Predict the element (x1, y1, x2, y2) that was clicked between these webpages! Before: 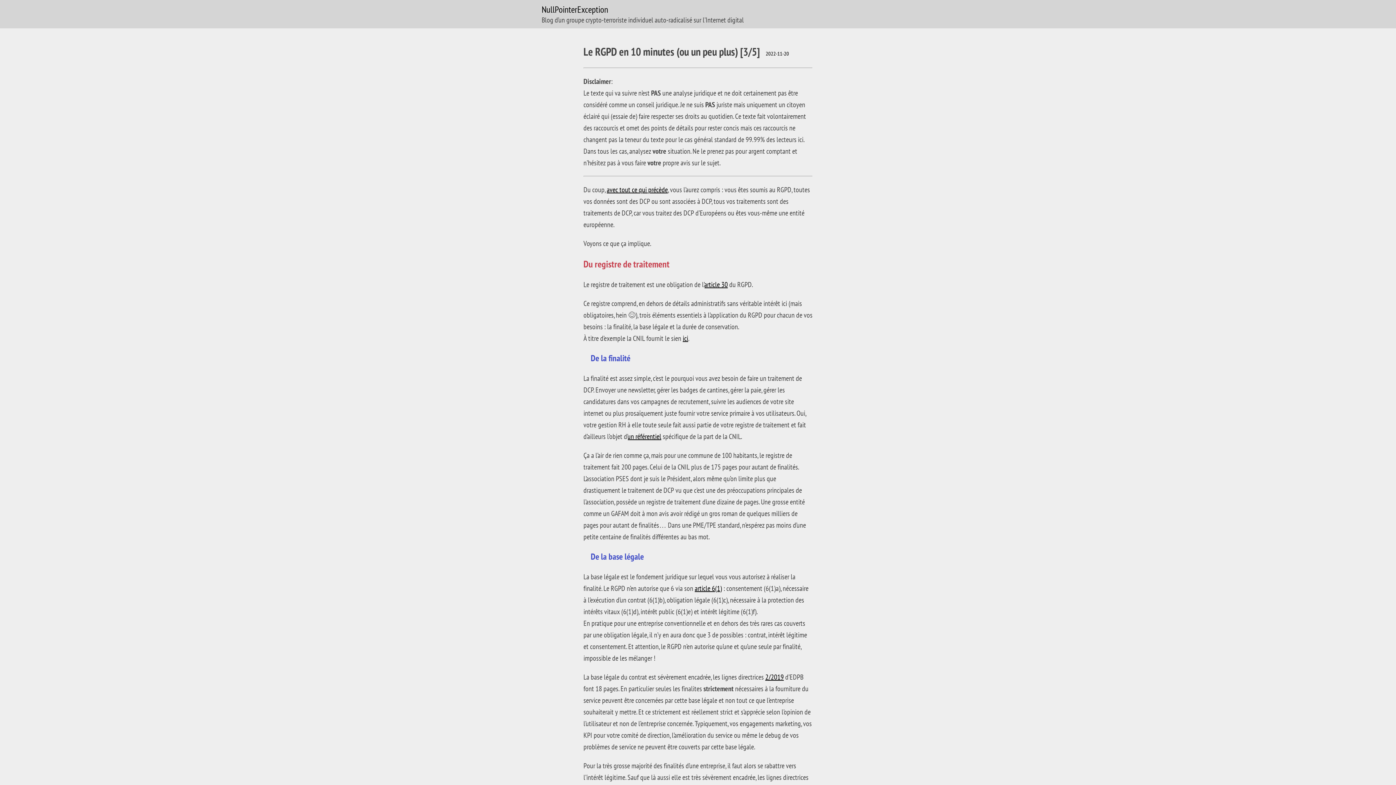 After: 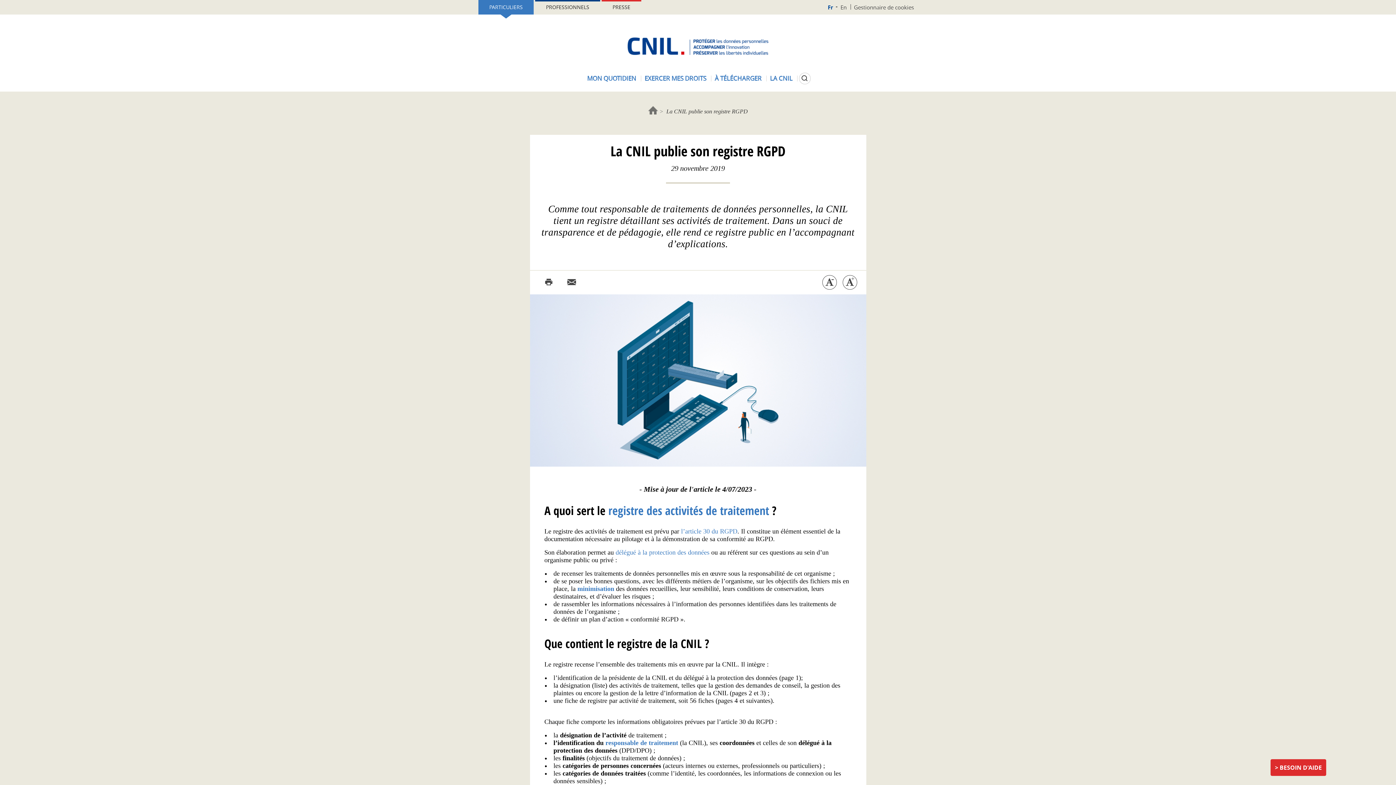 Action: bbox: (682, 333, 688, 343) label: ici